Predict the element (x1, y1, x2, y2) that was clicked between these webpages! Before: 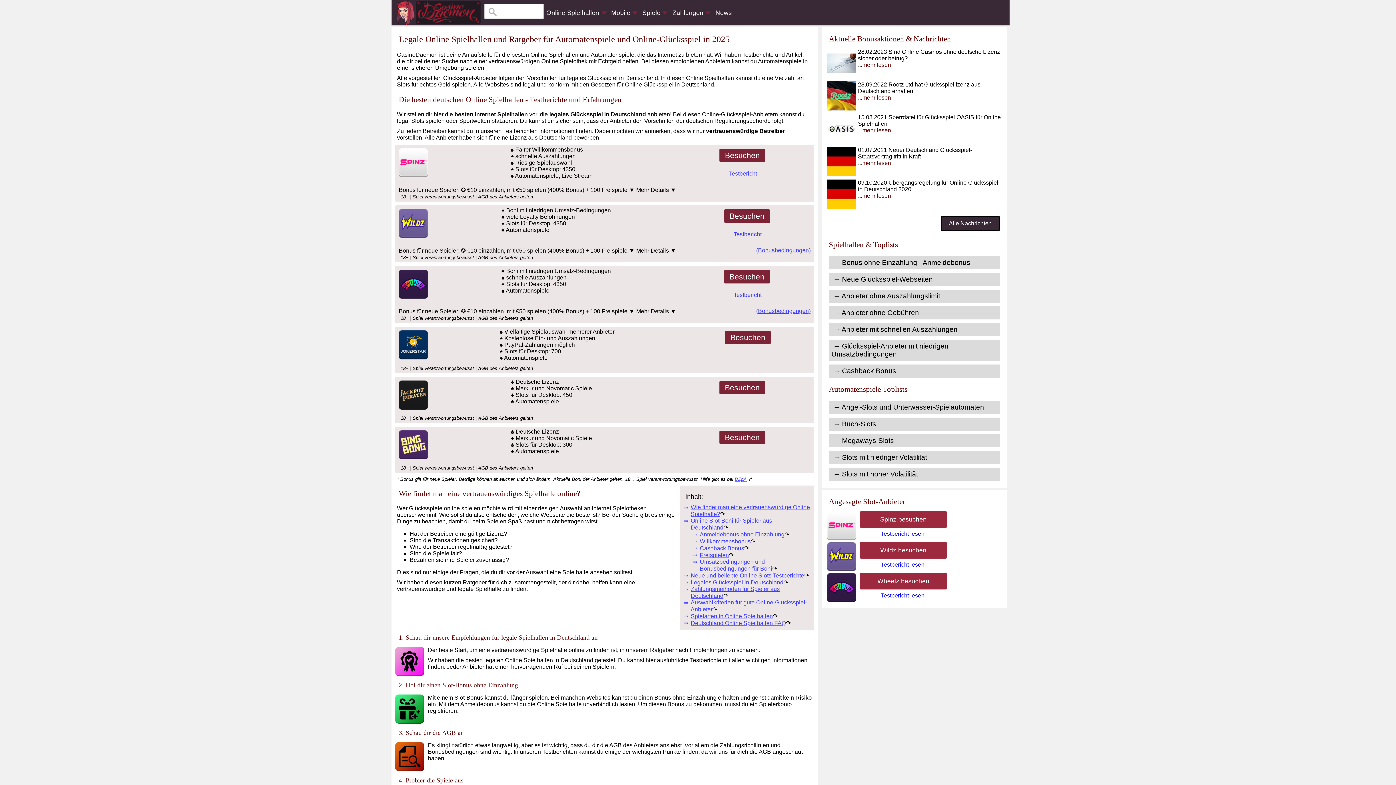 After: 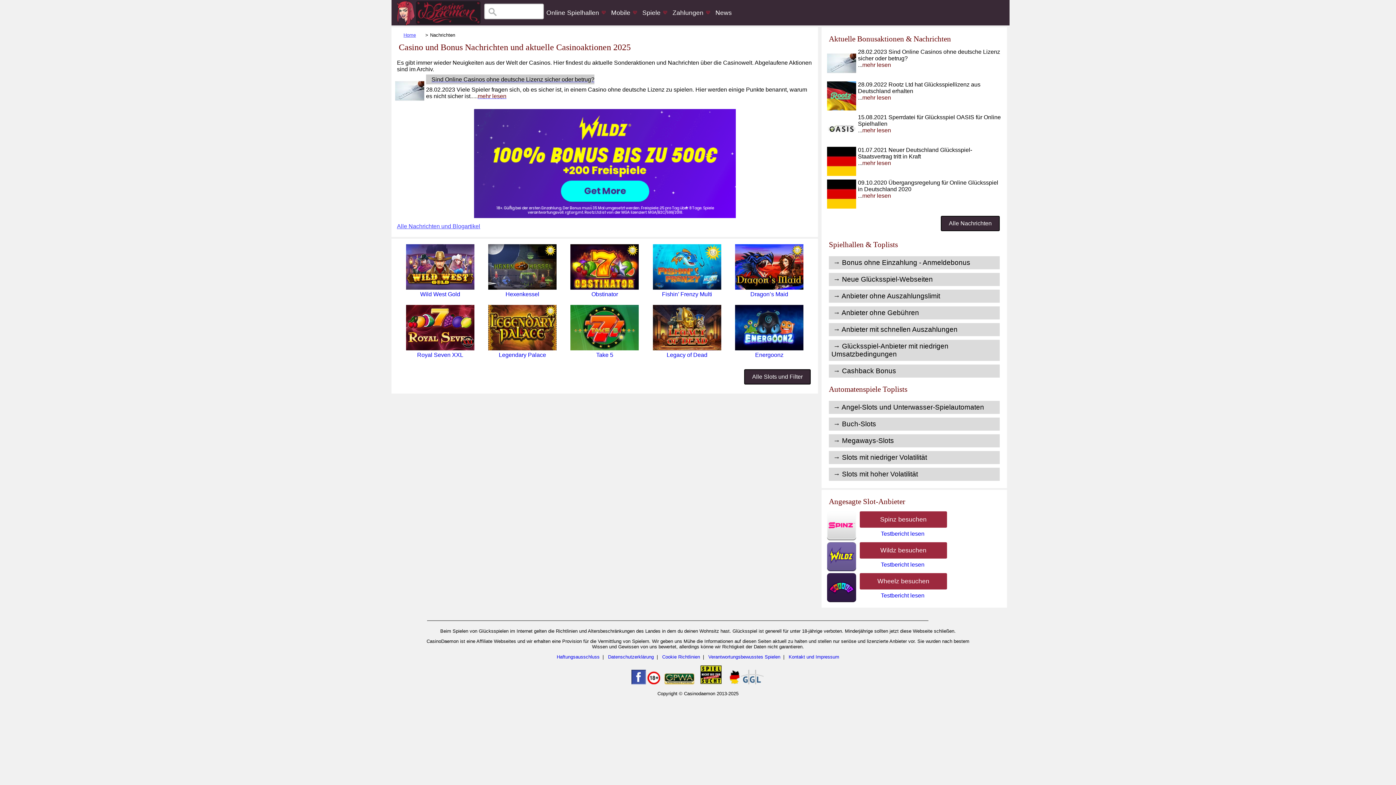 Action: label: Alle Nachrichten bbox: (941, 216, 1000, 231)